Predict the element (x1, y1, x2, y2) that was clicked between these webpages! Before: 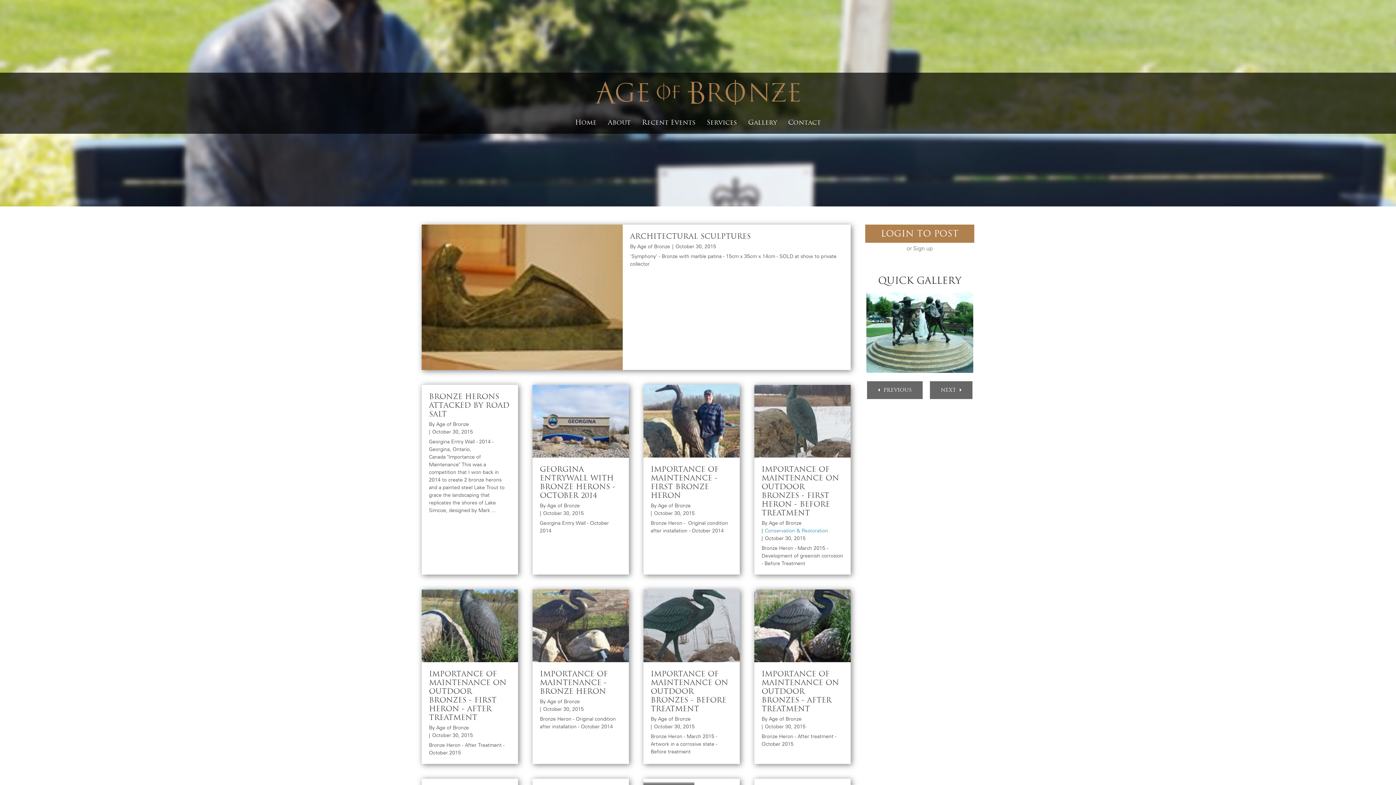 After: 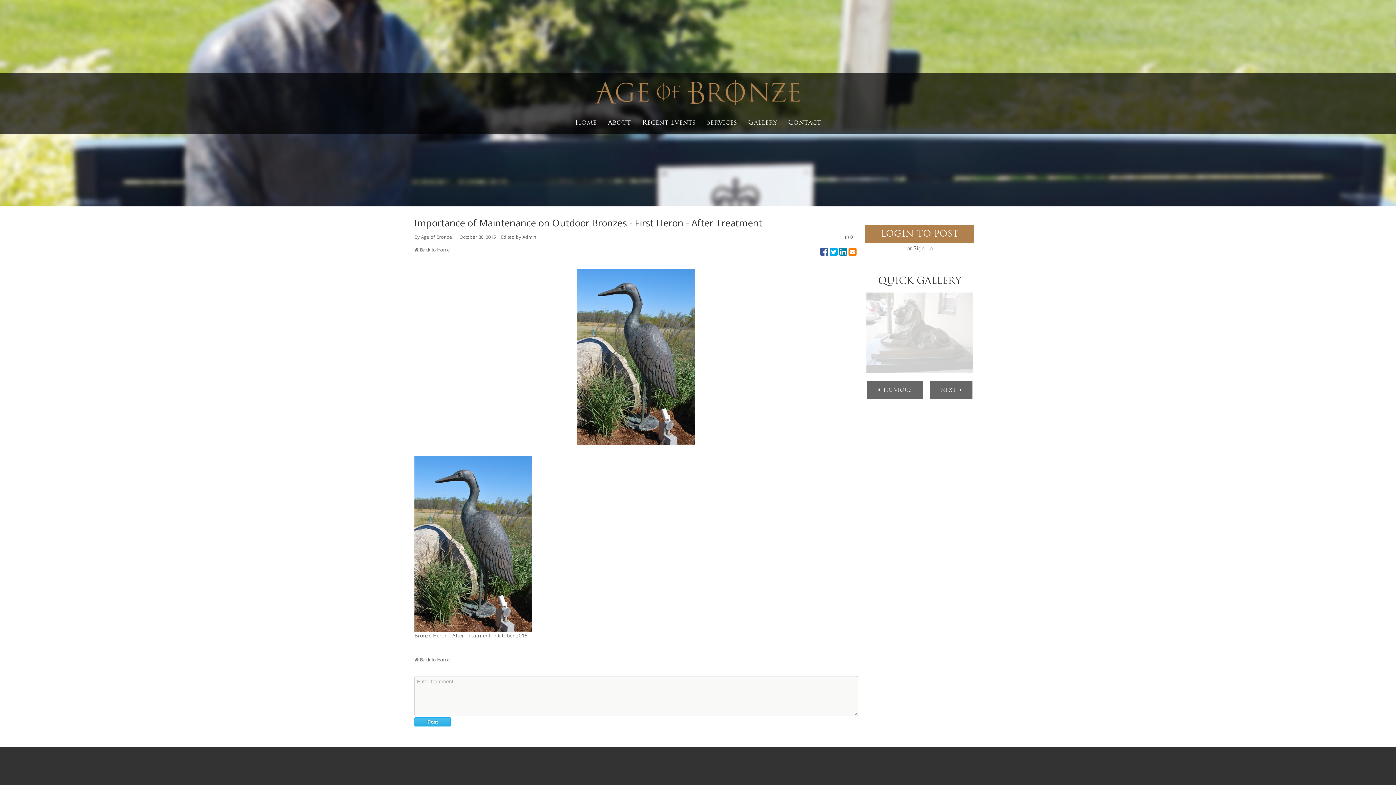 Action: bbox: (421, 589, 518, 662)